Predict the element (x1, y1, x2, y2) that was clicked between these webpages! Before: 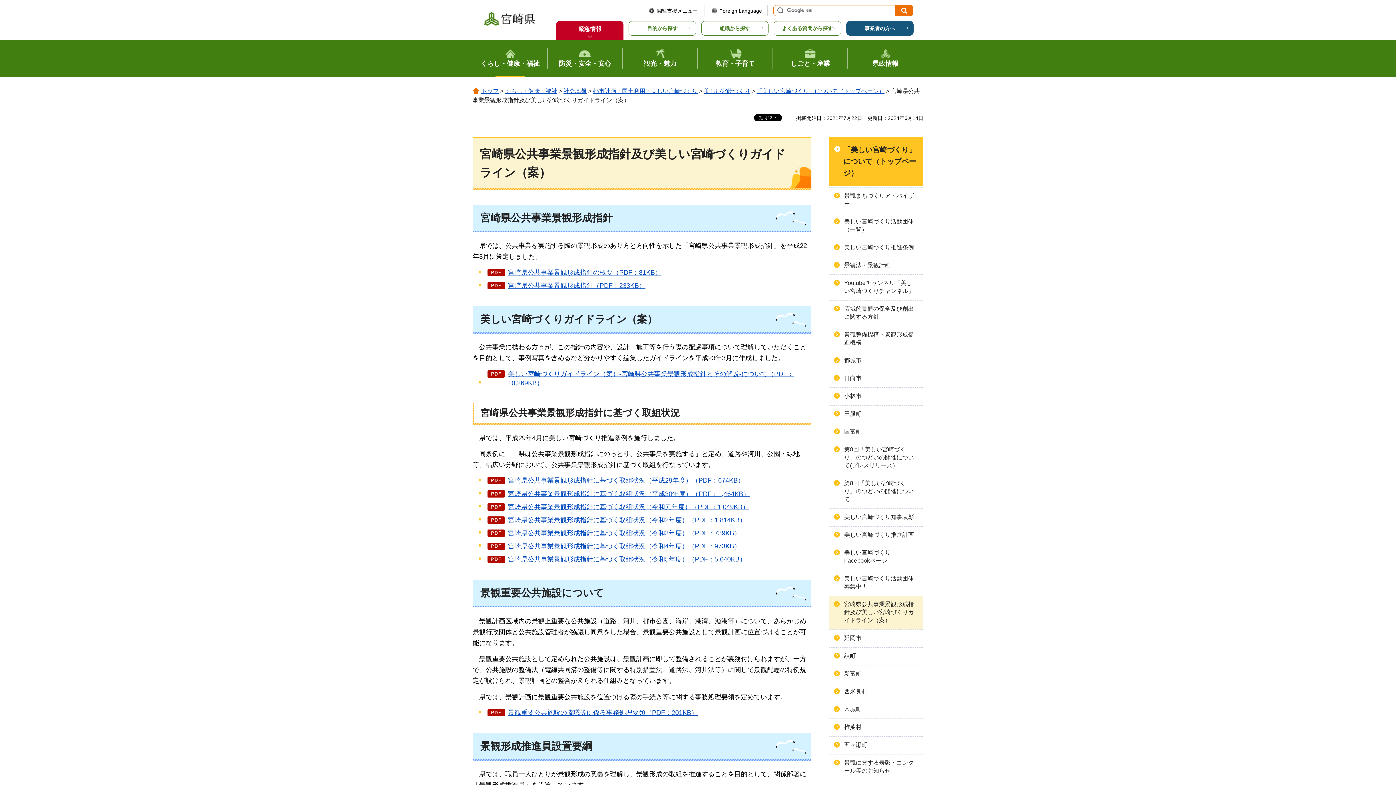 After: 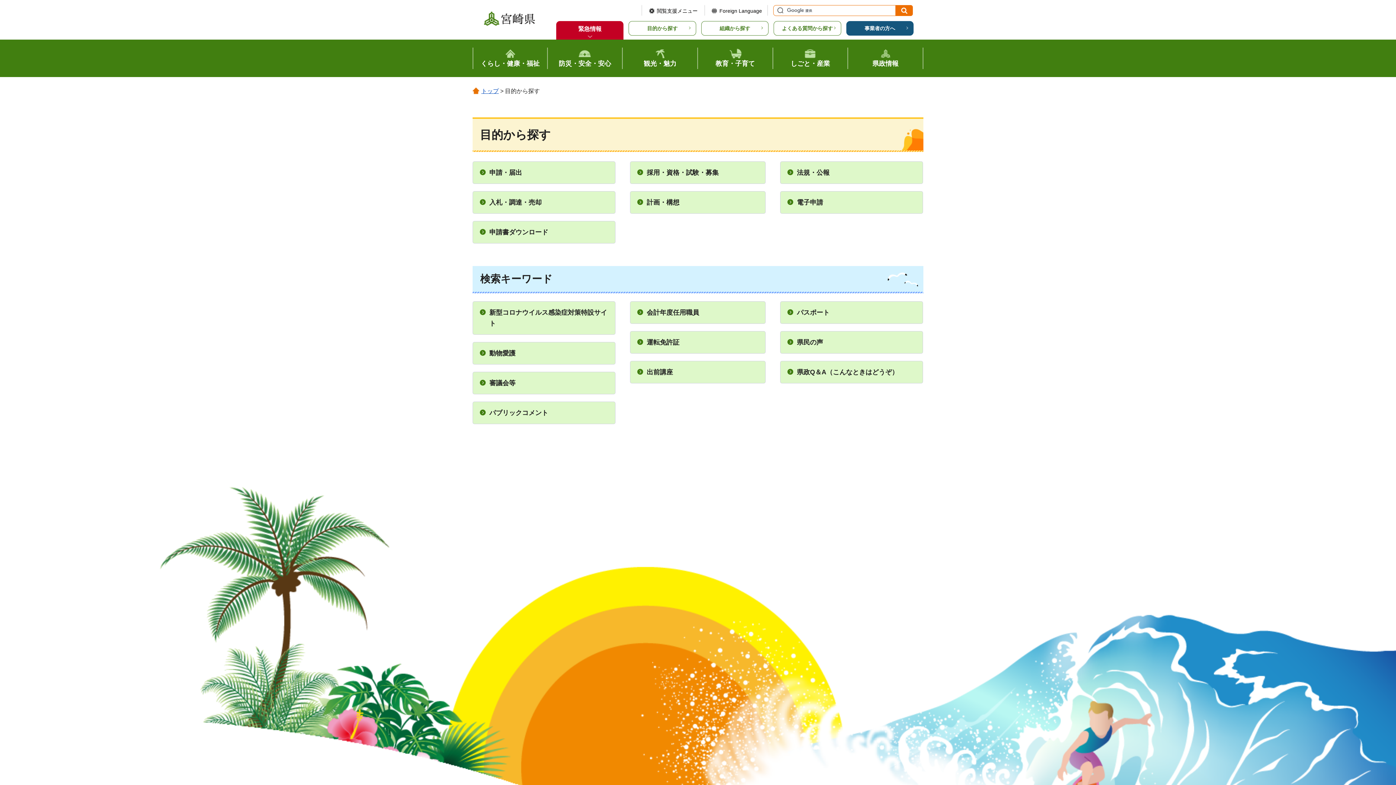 Action: bbox: (628, 21, 696, 35) label: 目的から探す